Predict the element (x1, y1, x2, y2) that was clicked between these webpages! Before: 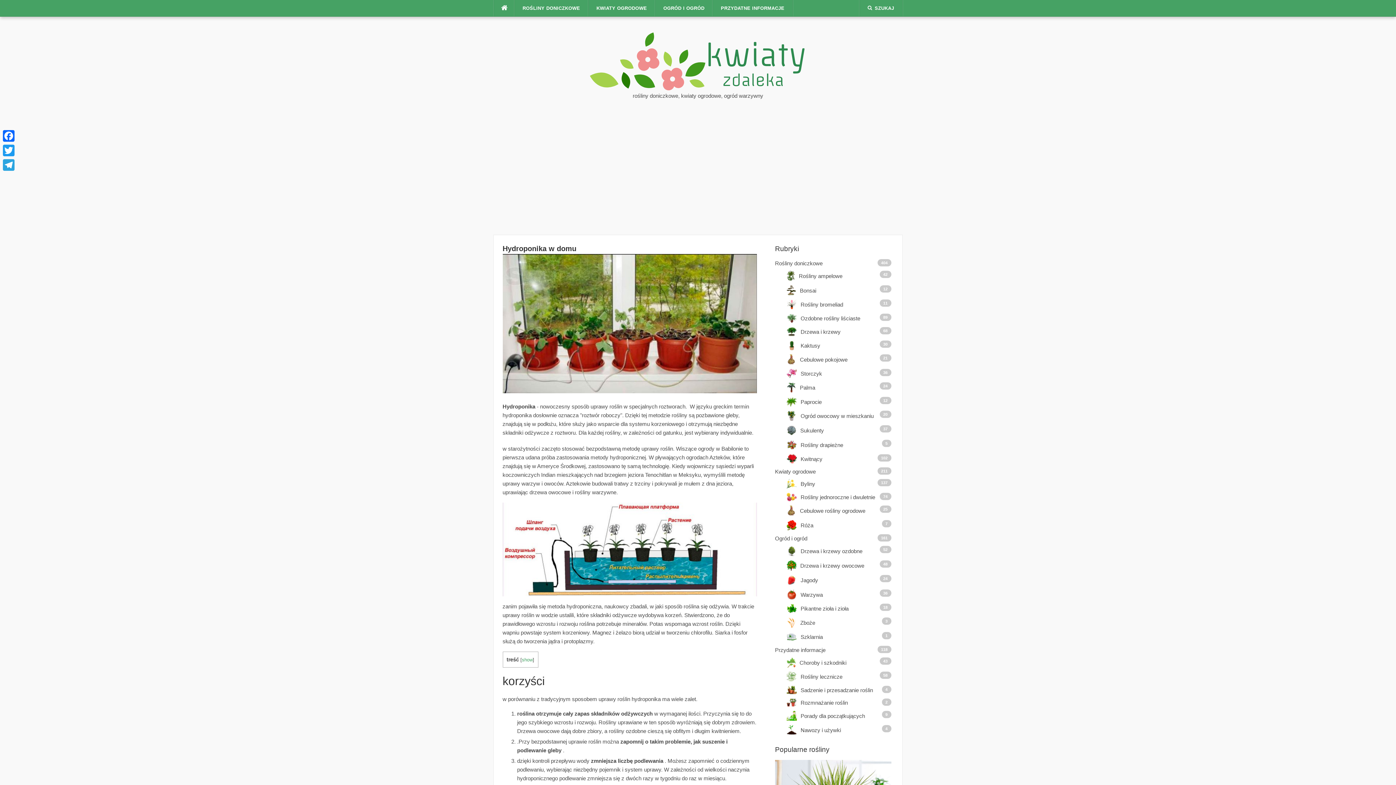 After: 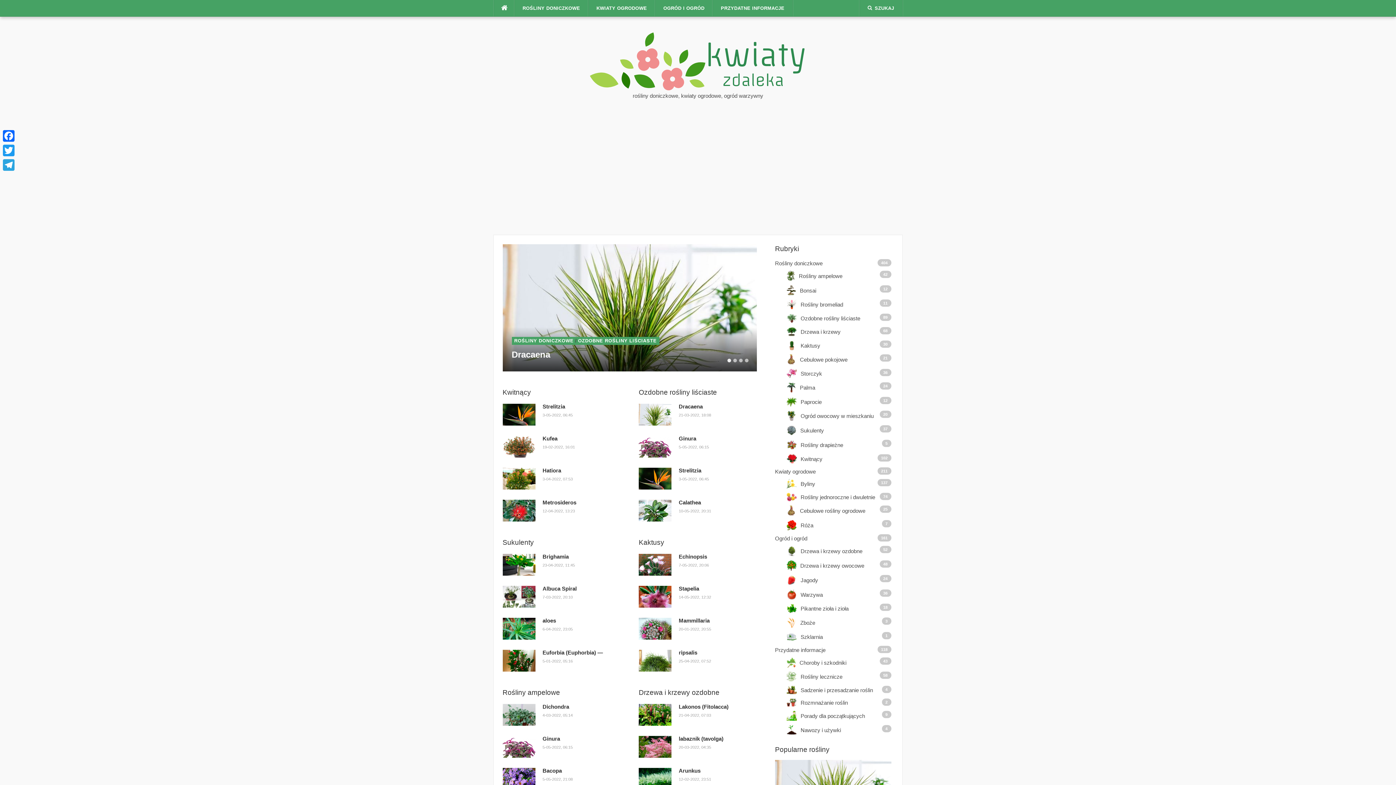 Action: bbox: (589, 57, 807, 63)